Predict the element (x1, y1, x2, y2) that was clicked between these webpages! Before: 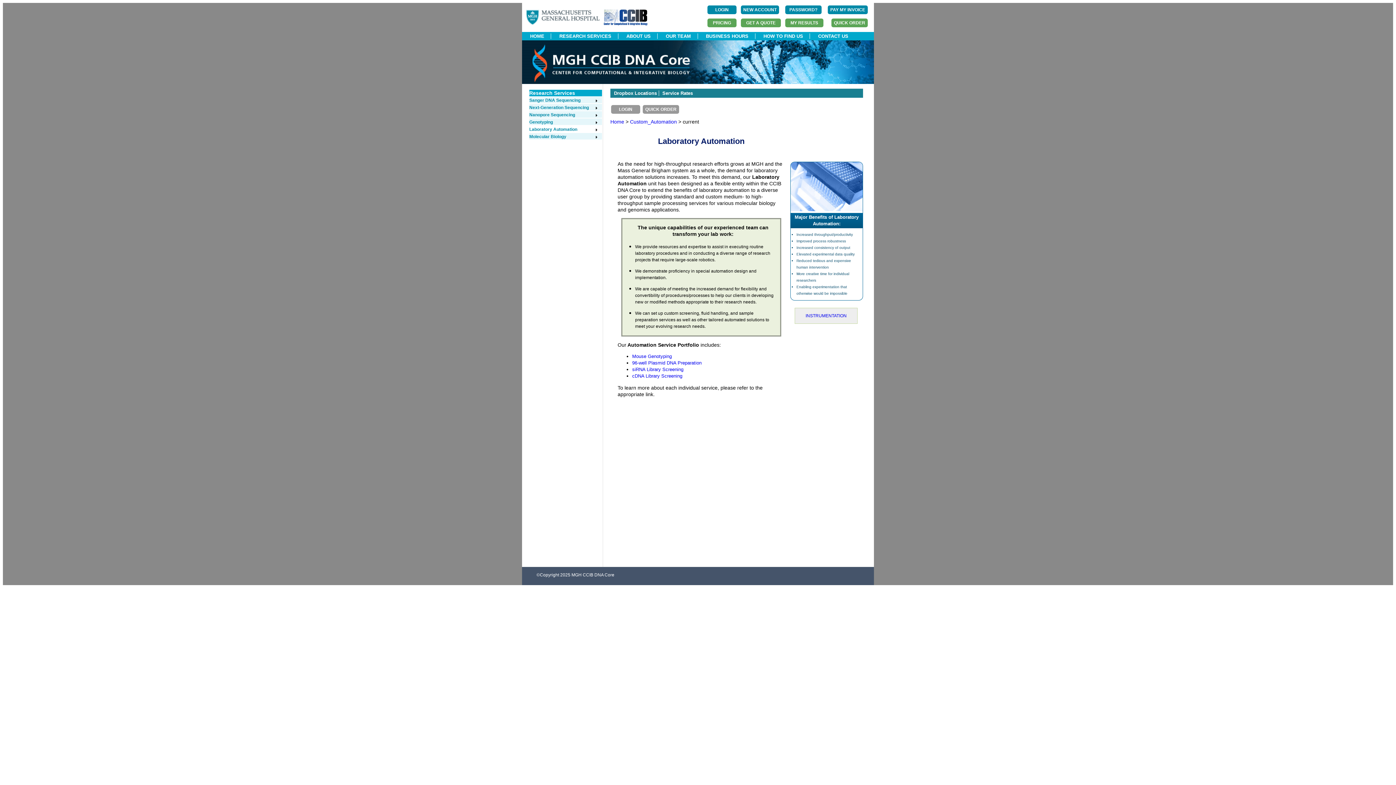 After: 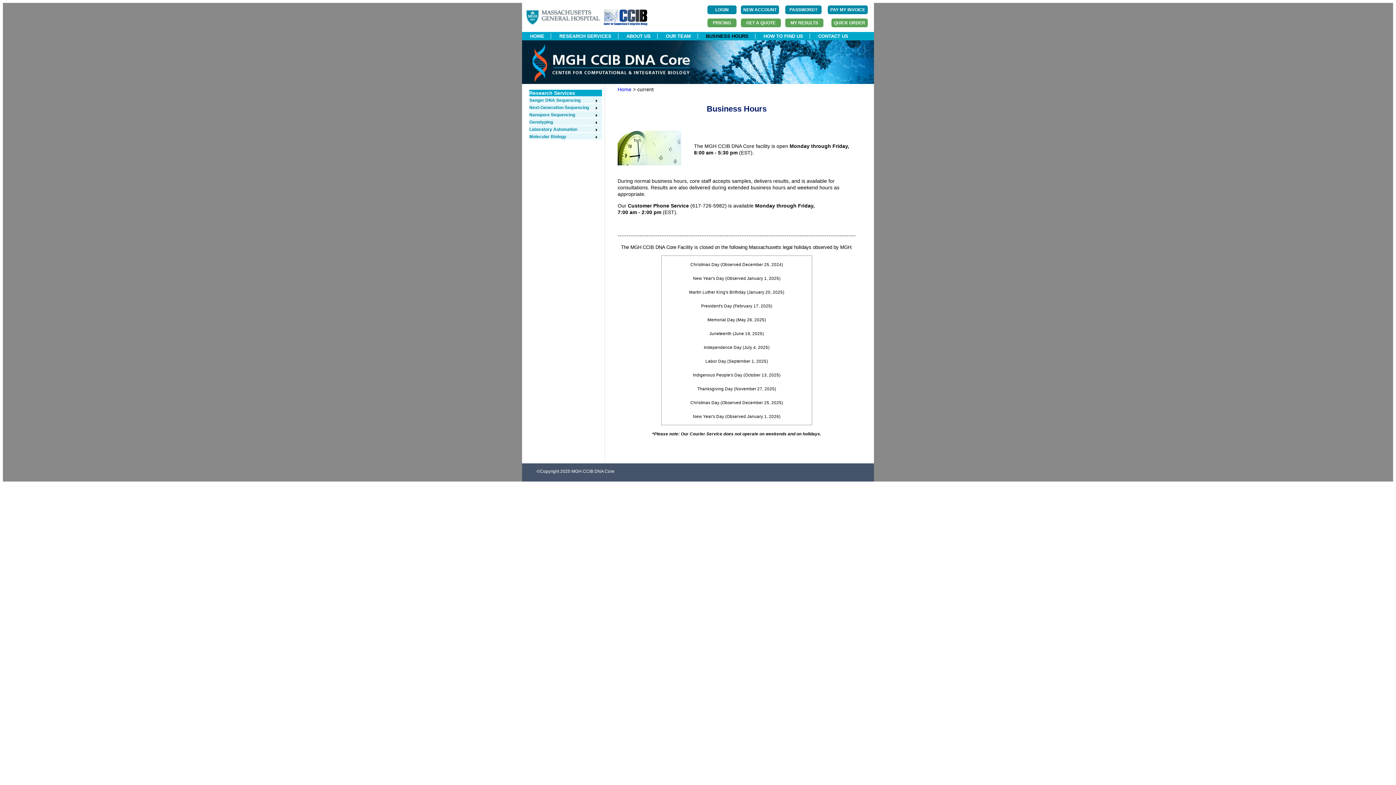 Action: label: BUSINESS HOURS bbox: (699, 33, 755, 38)